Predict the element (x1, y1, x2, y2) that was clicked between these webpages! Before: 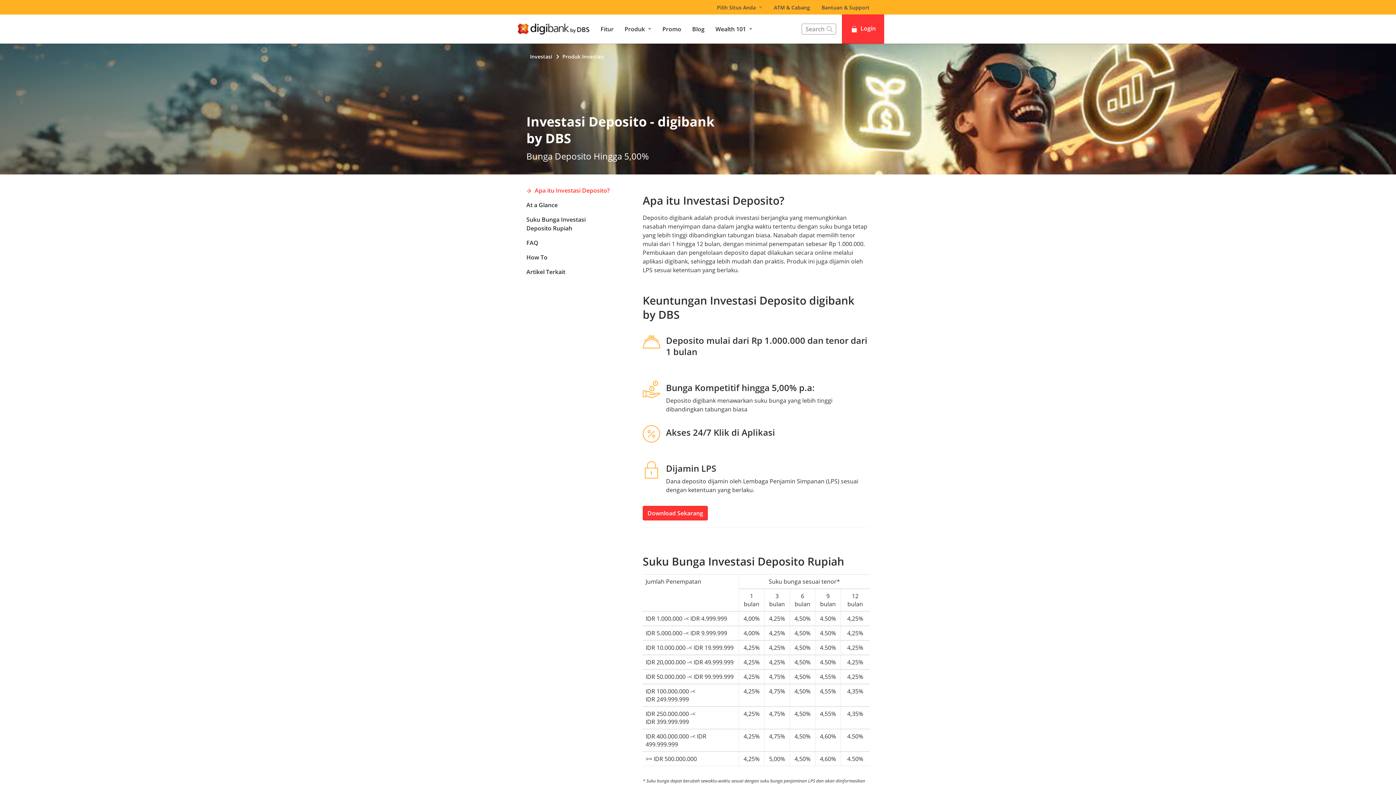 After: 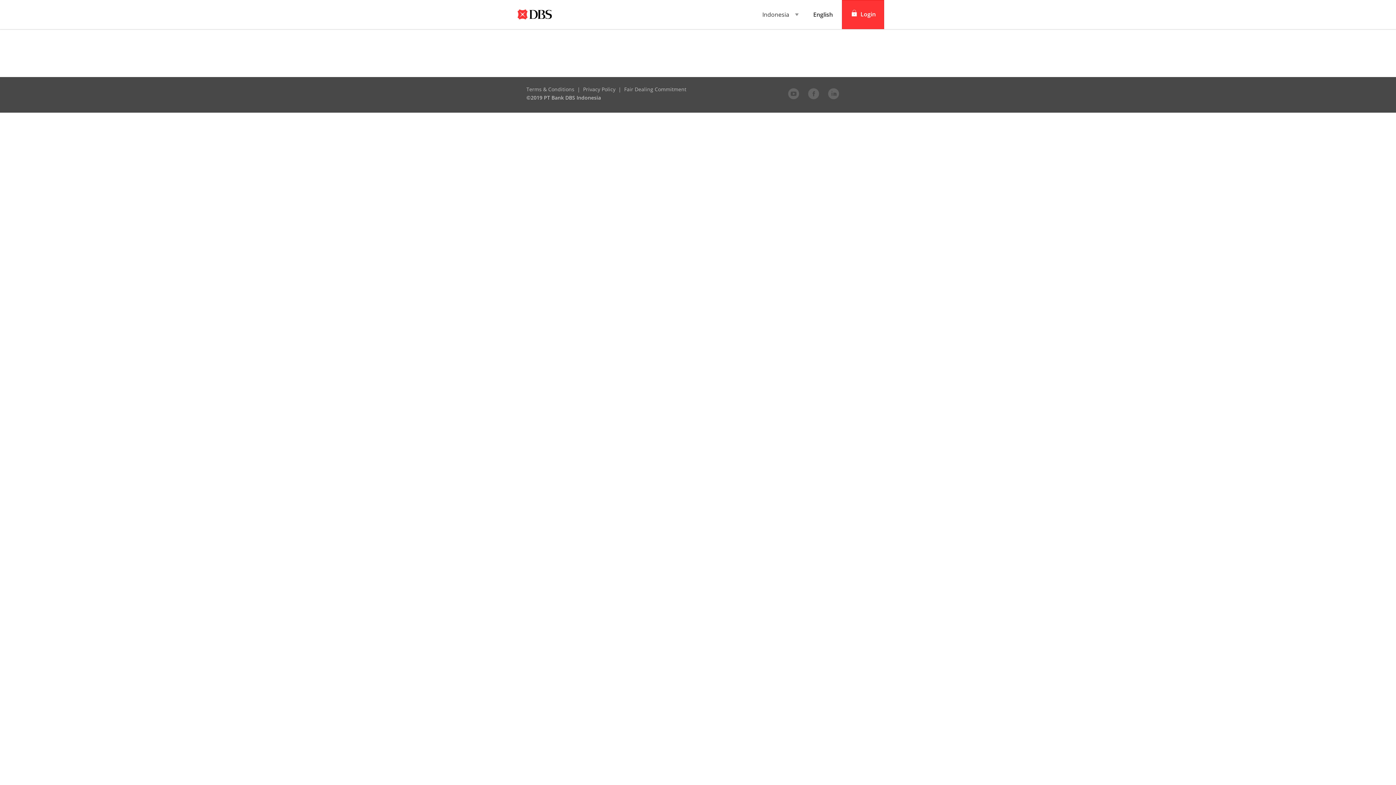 Action: label: ATM & Cabang bbox: (768, 0, 816, 14)